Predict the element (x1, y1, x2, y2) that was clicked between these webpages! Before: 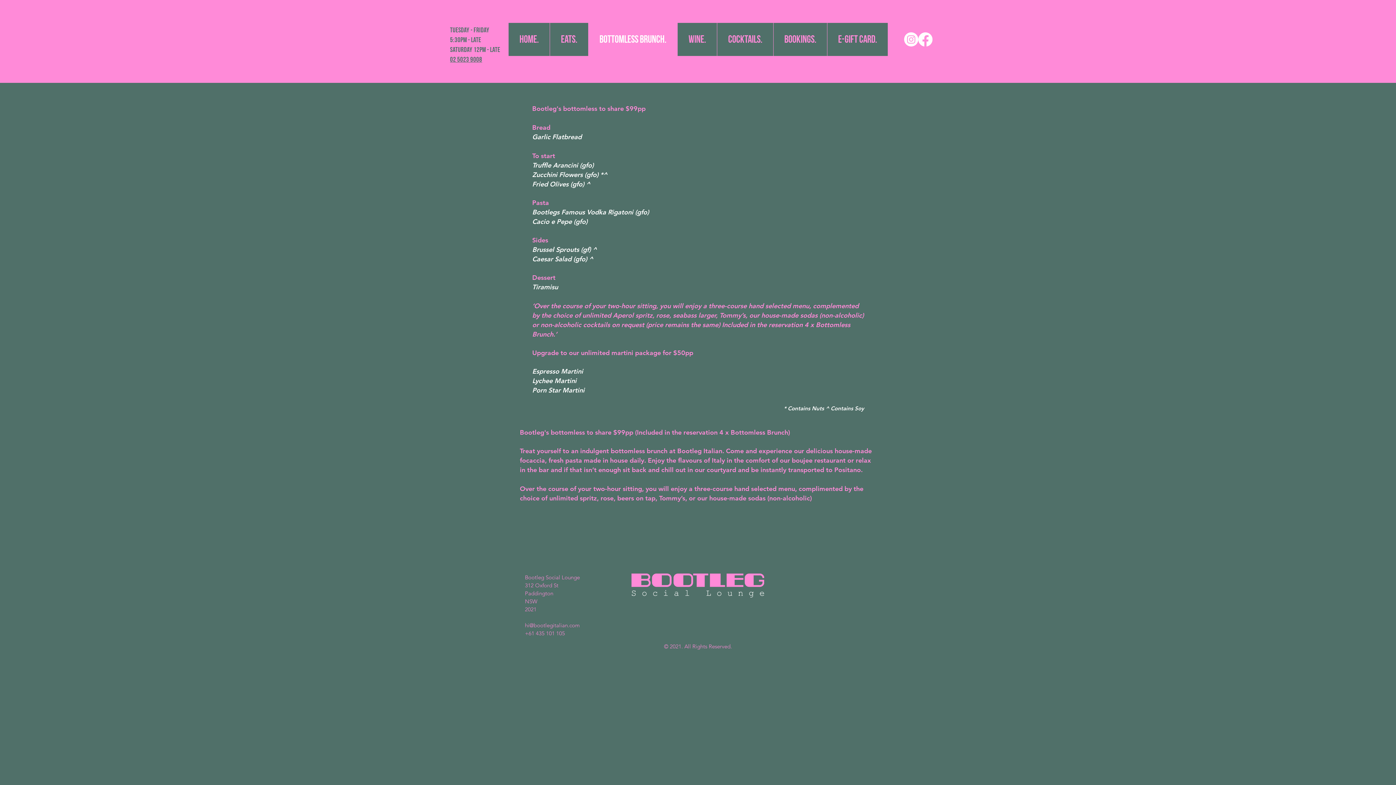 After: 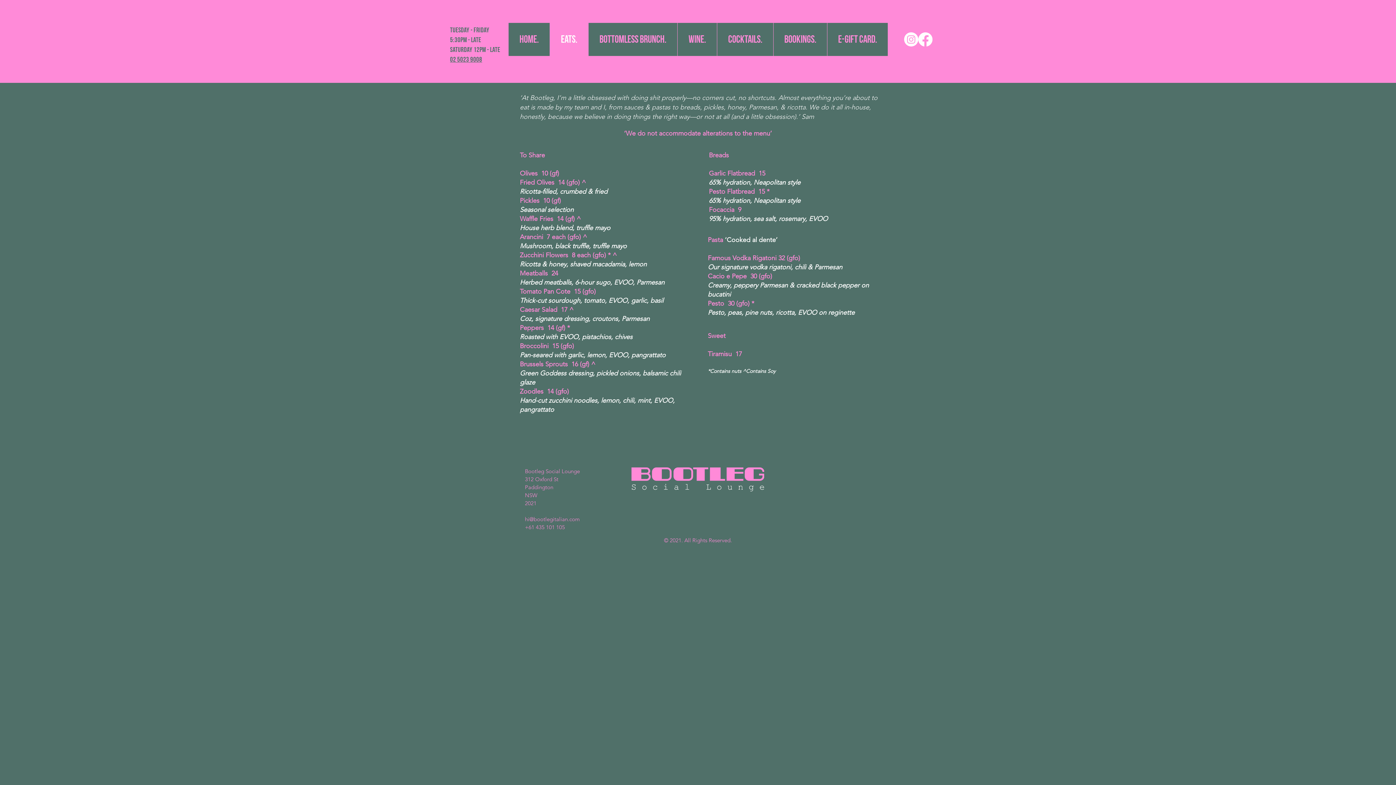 Action: bbox: (549, 22, 588, 56) label: Eats.